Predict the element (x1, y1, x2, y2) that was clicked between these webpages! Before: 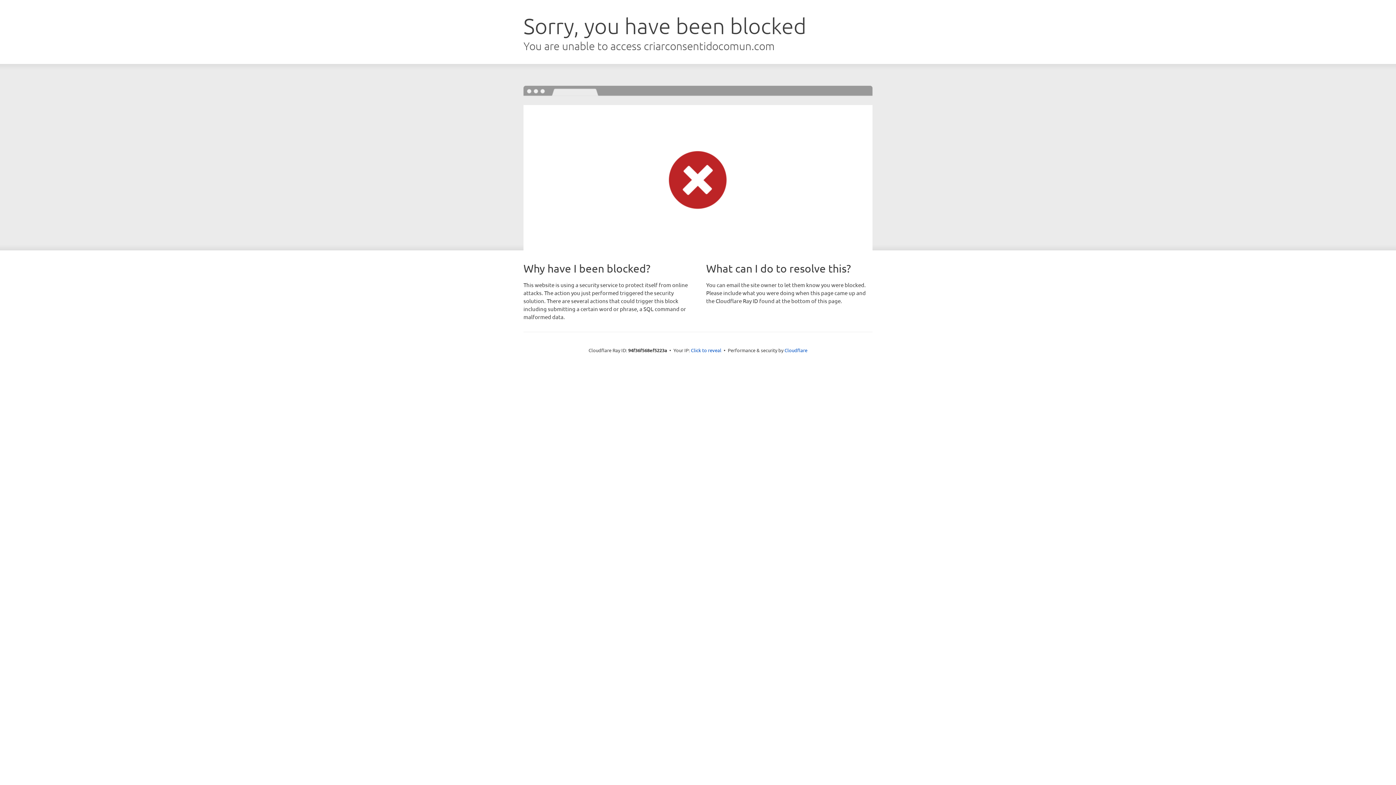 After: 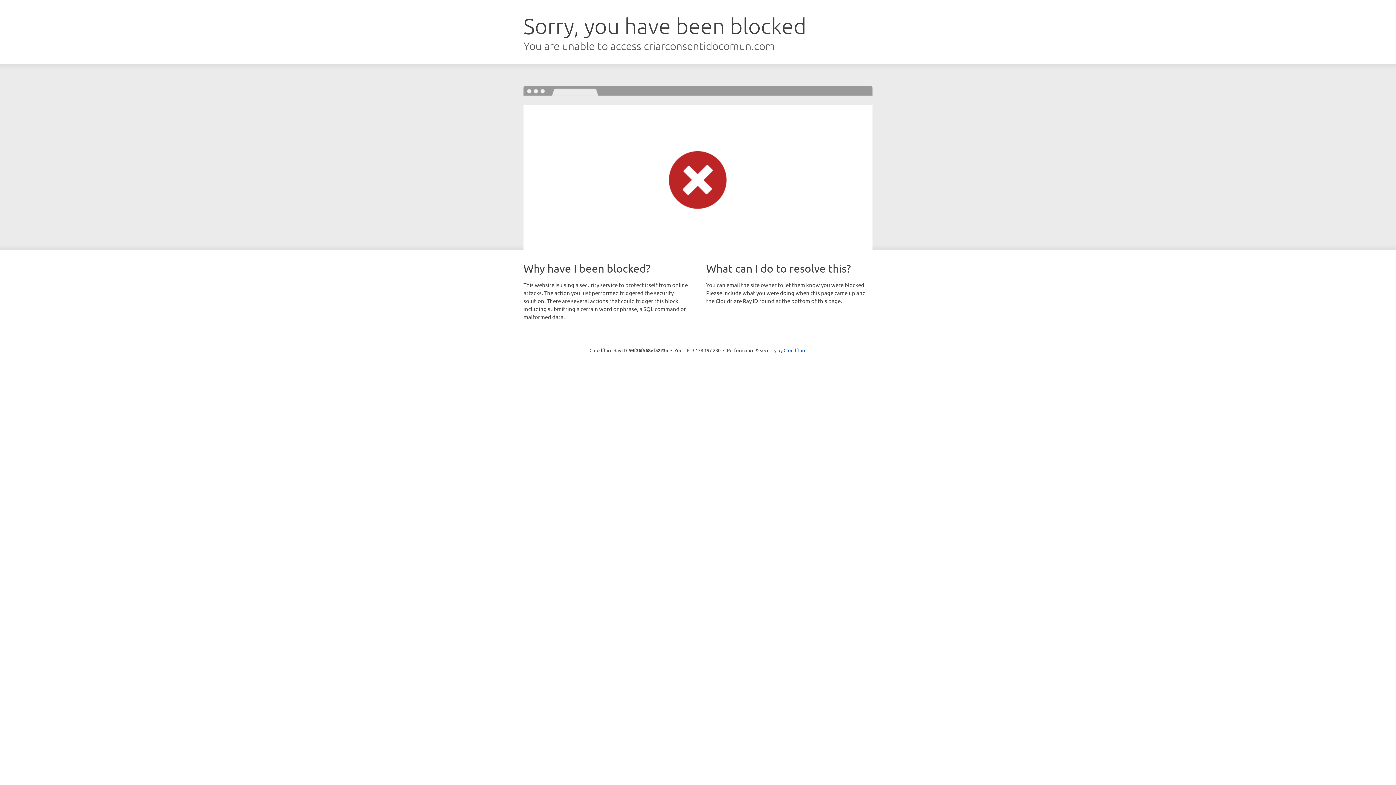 Action: bbox: (691, 346, 721, 353) label: Click to reveal